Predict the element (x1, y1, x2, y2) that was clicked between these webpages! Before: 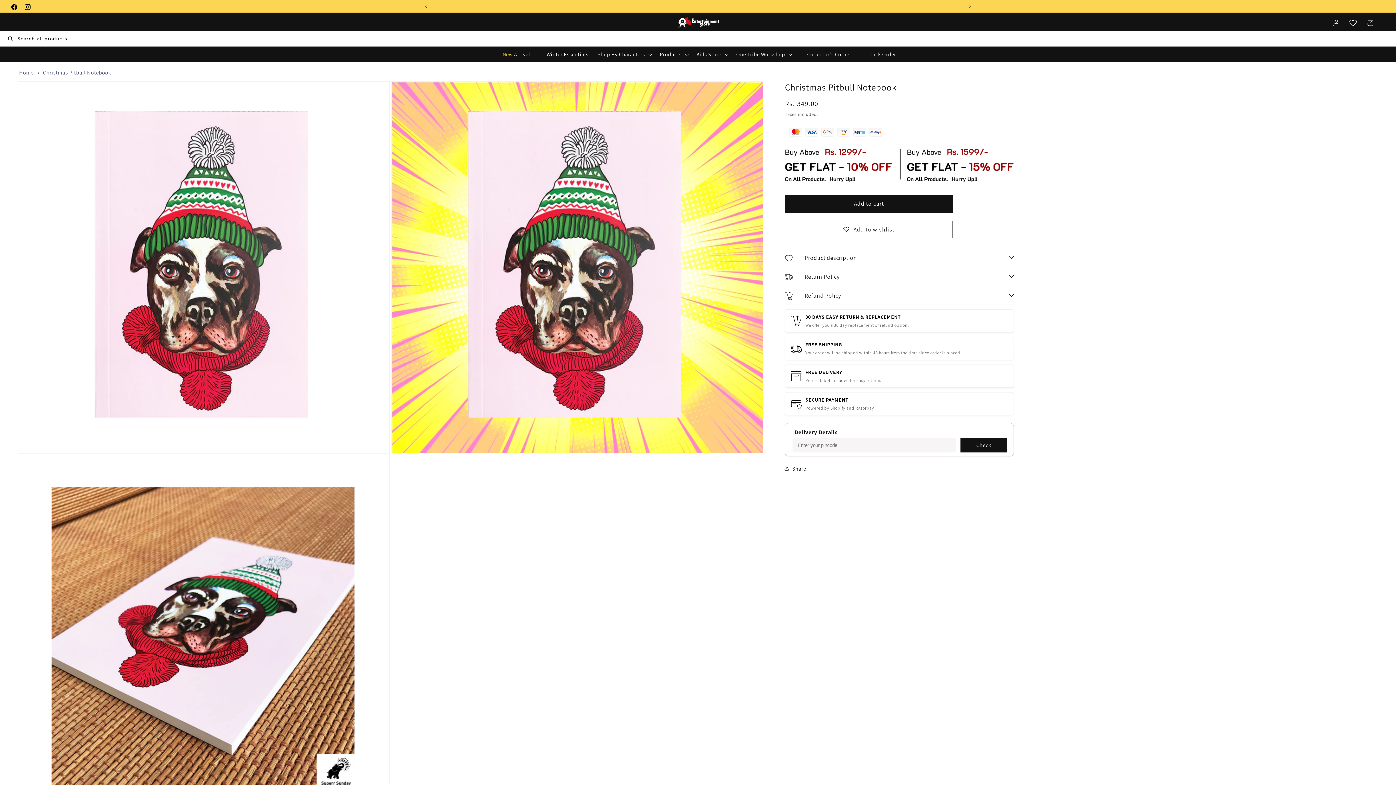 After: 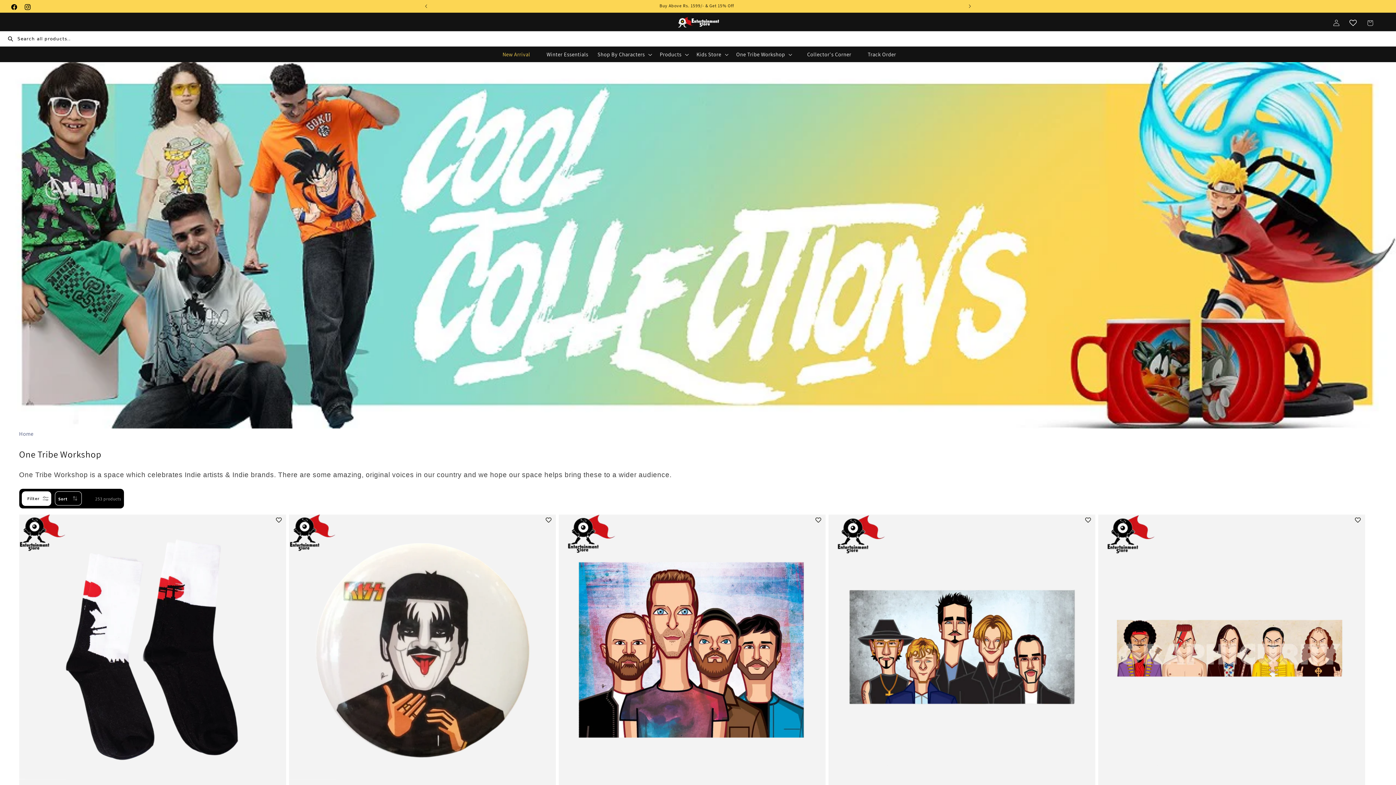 Action: bbox: (736, 50, 785, 57) label: One Tribe Workshop